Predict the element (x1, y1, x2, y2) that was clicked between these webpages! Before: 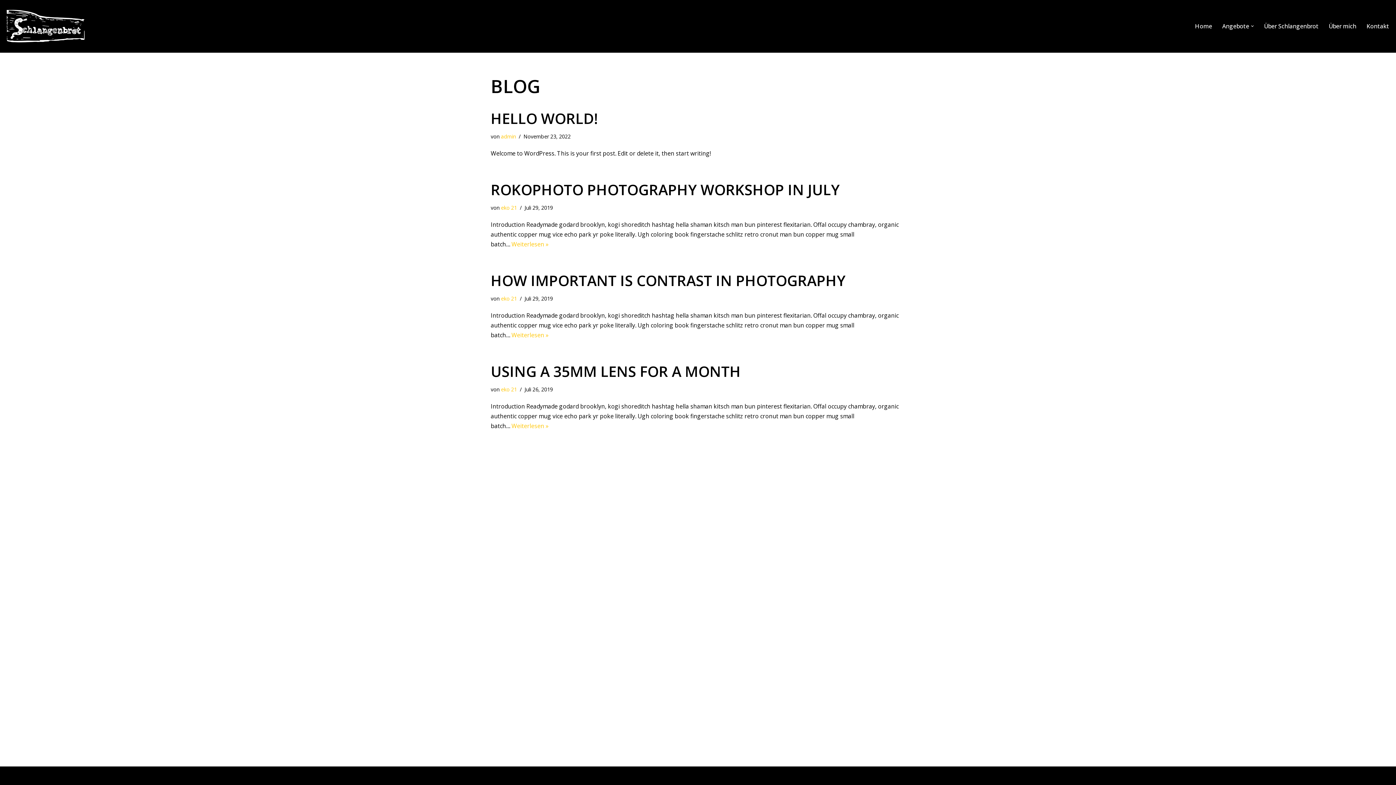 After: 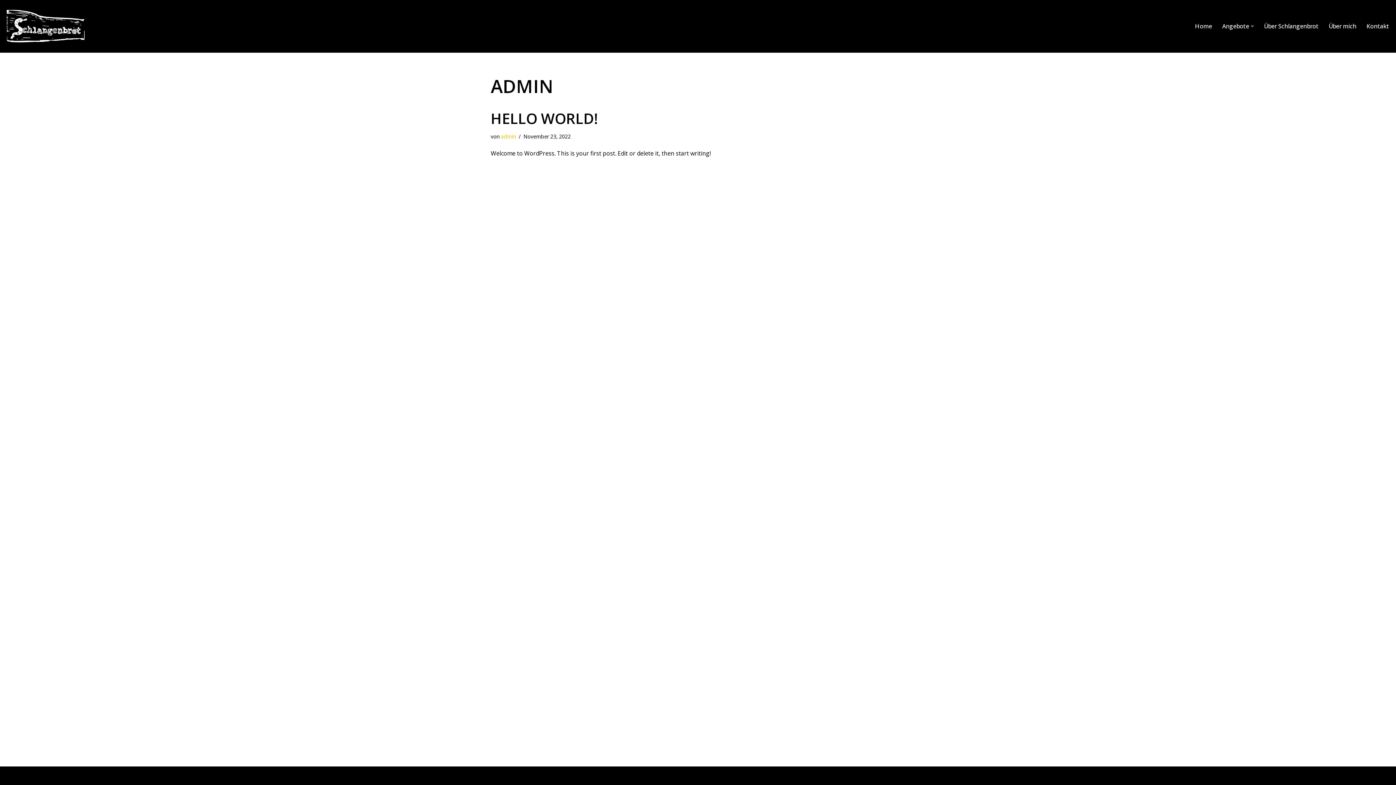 Action: bbox: (501, 133, 516, 139) label: admin